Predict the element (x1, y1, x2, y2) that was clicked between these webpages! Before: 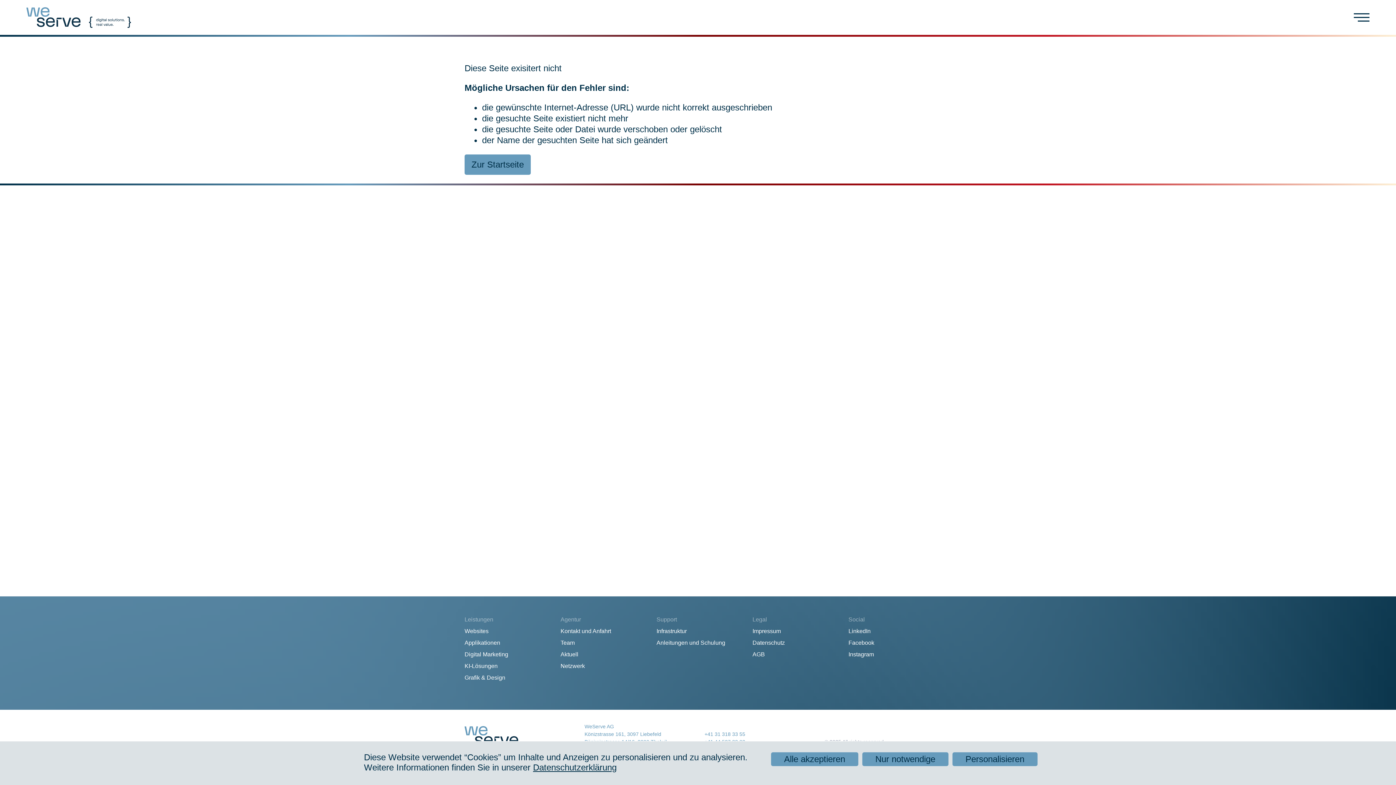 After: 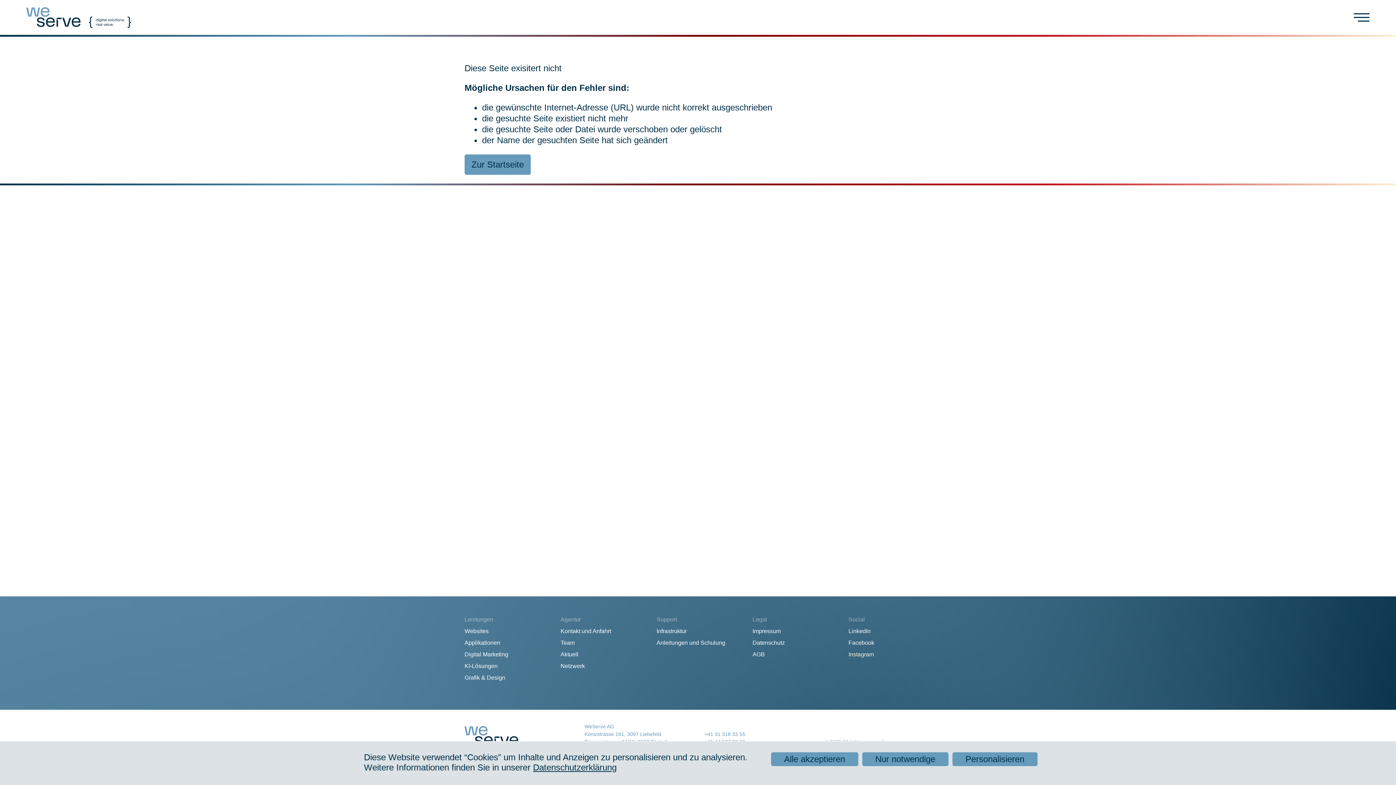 Action: label: instagram bbox: (848, 649, 931, 660)